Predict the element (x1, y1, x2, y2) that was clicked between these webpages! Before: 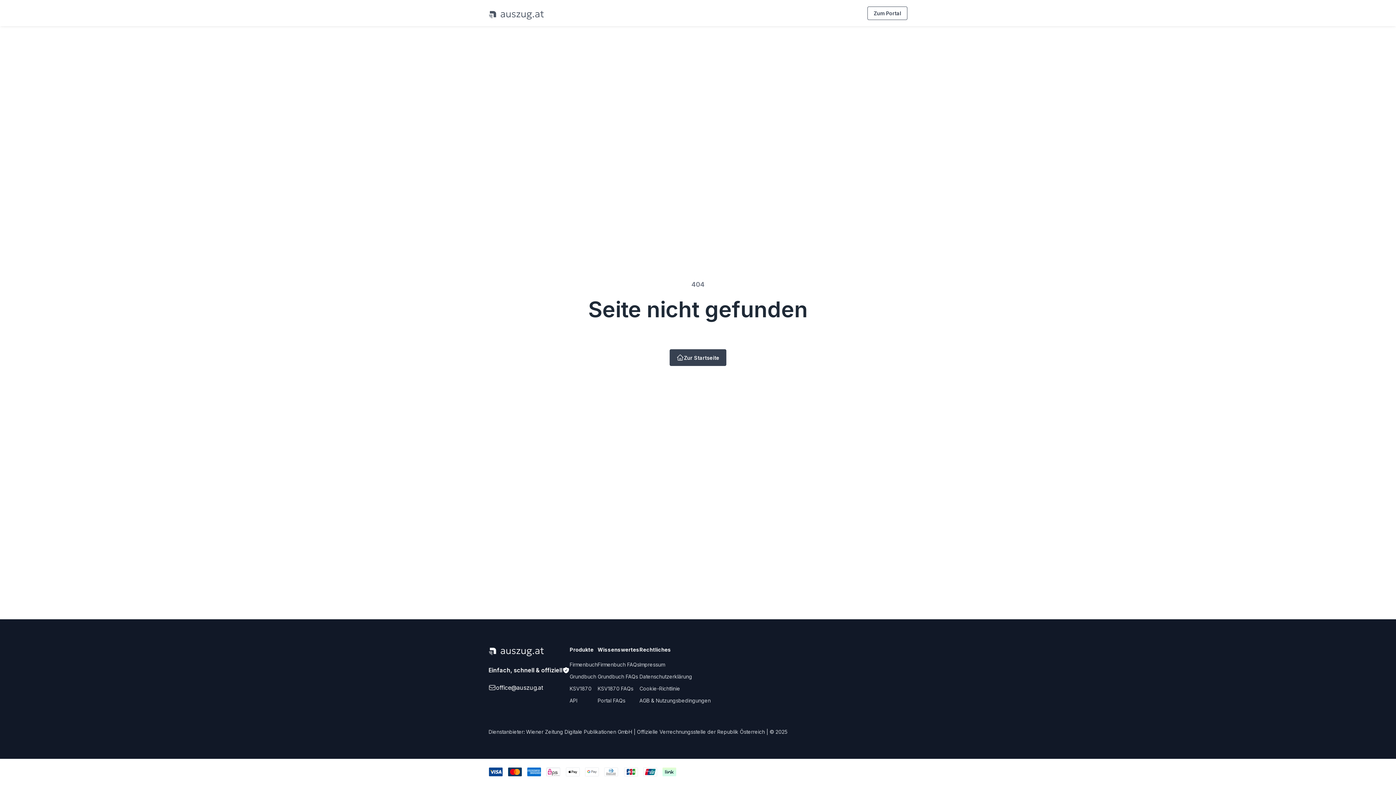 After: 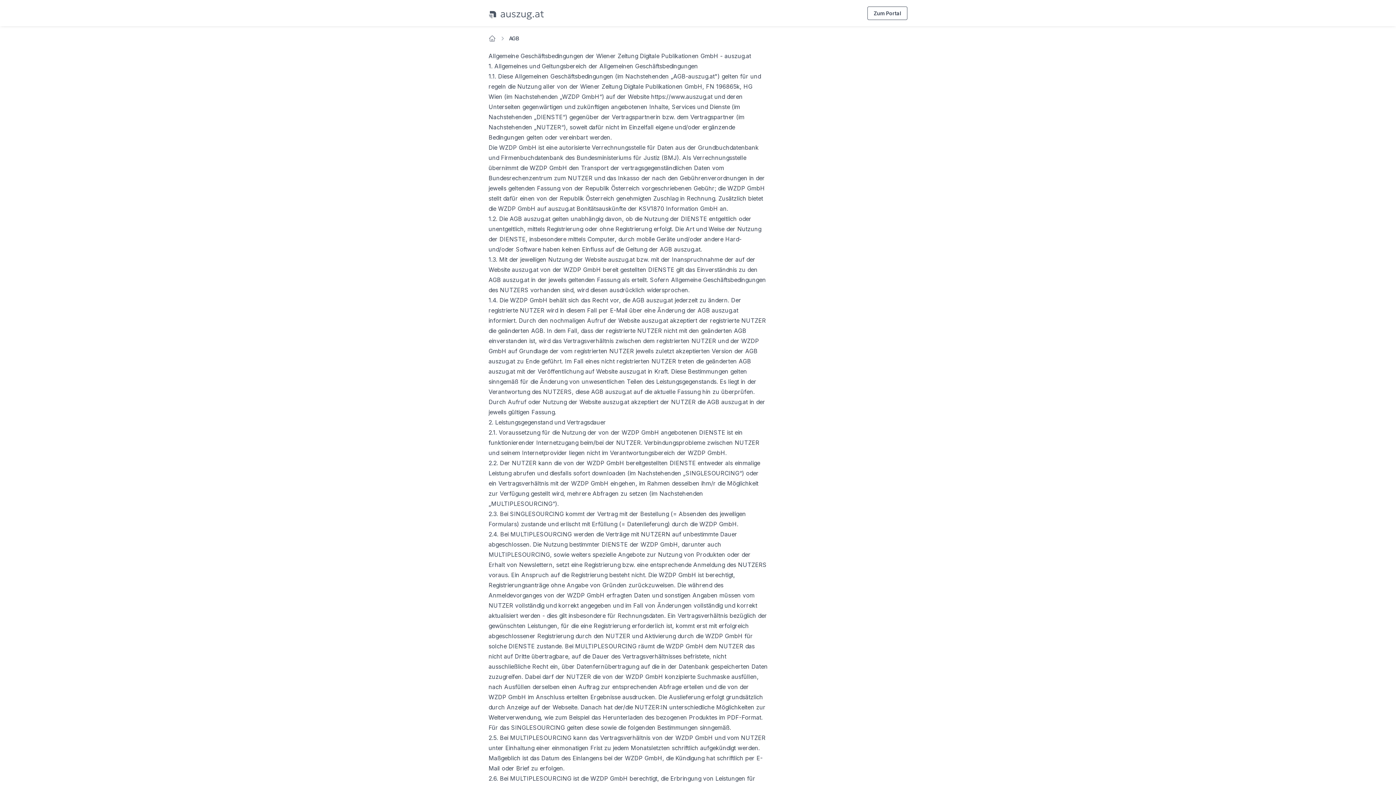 Action: bbox: (639, 697, 710, 704) label: AGB & Nutzungsbedingungen